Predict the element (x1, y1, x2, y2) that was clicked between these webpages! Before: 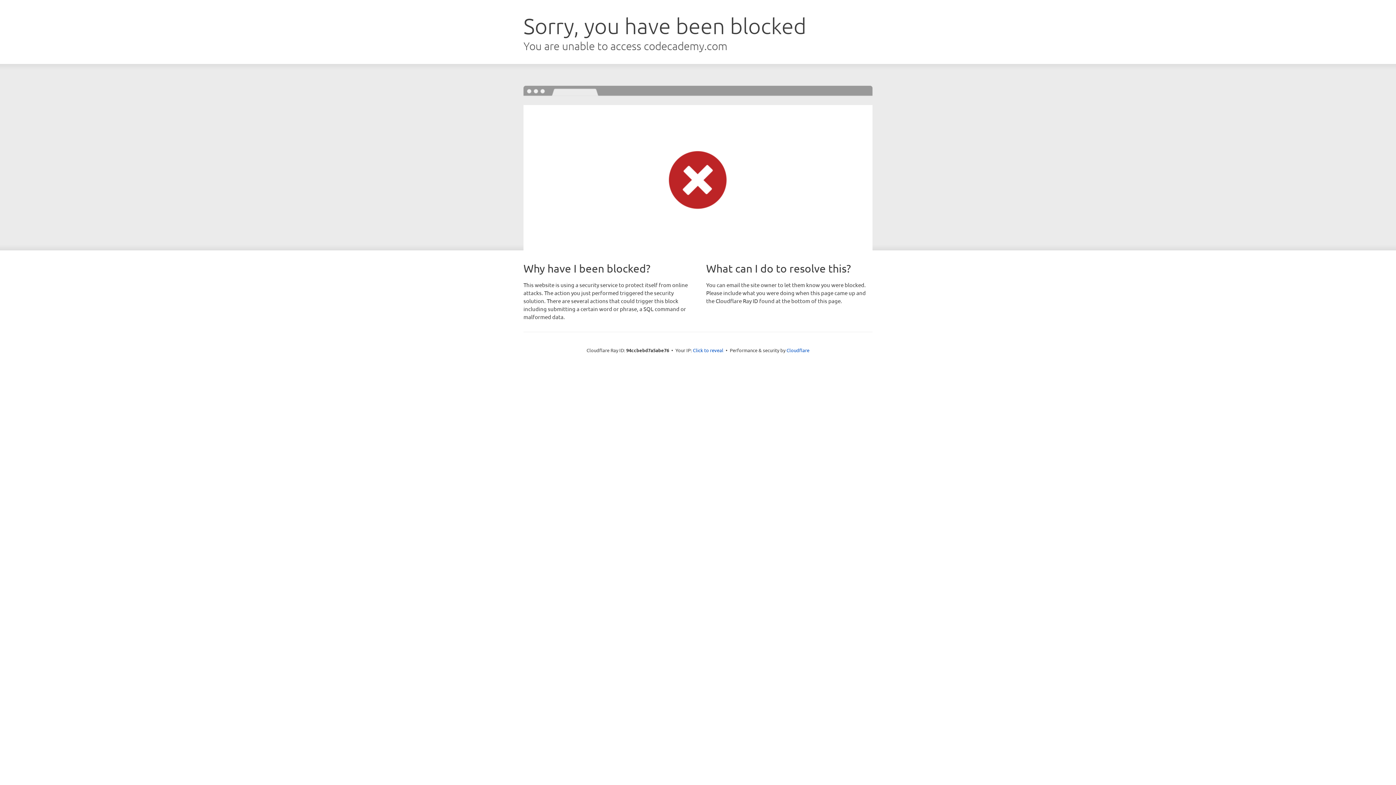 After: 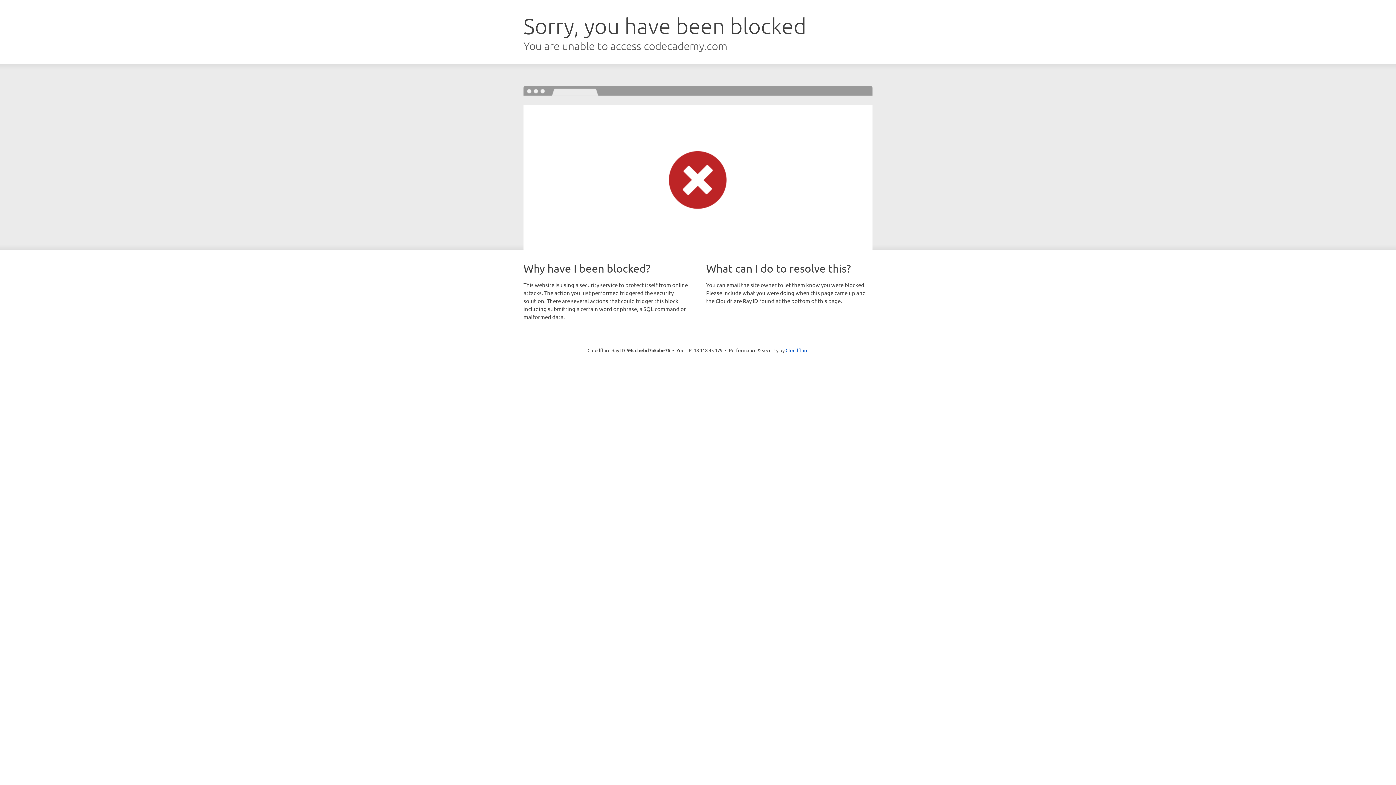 Action: bbox: (693, 346, 723, 353) label: Click to reveal